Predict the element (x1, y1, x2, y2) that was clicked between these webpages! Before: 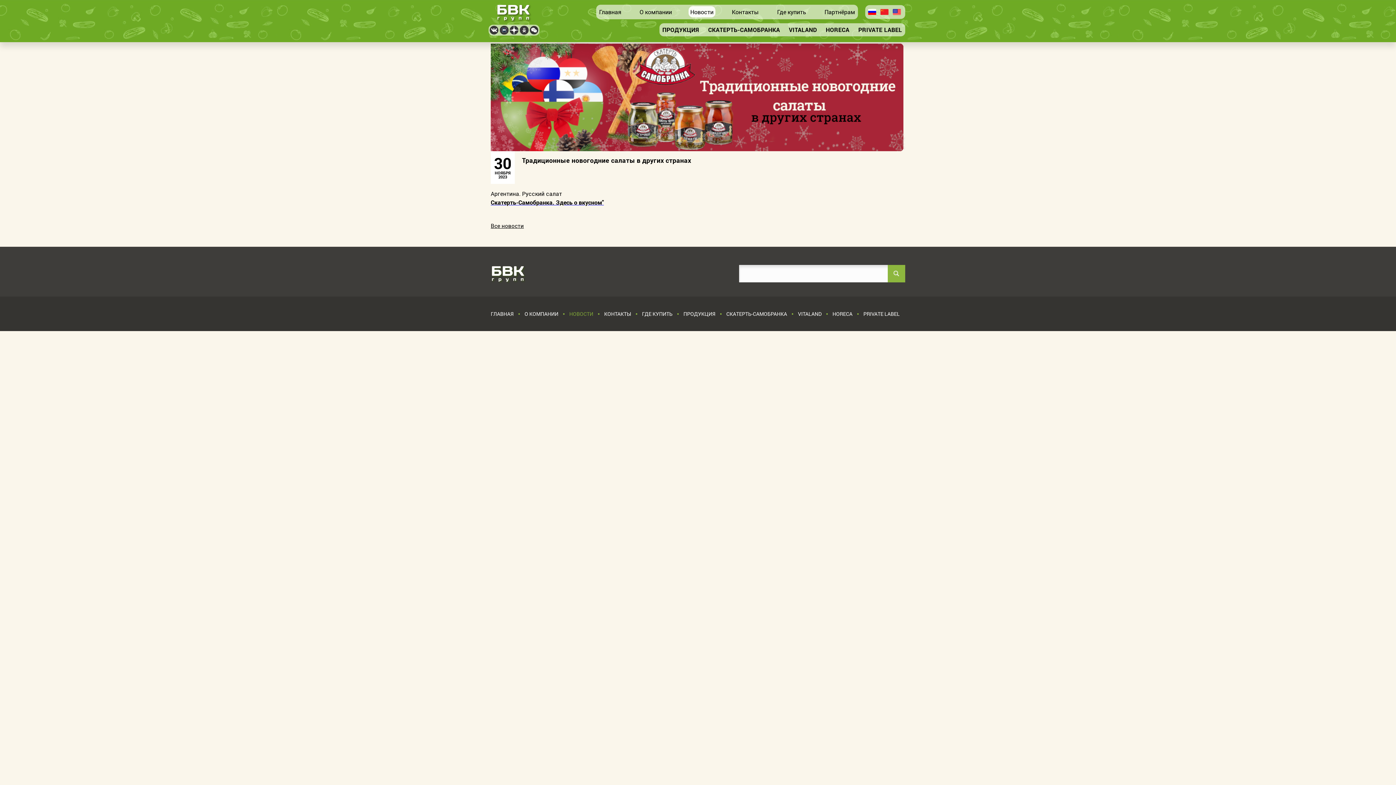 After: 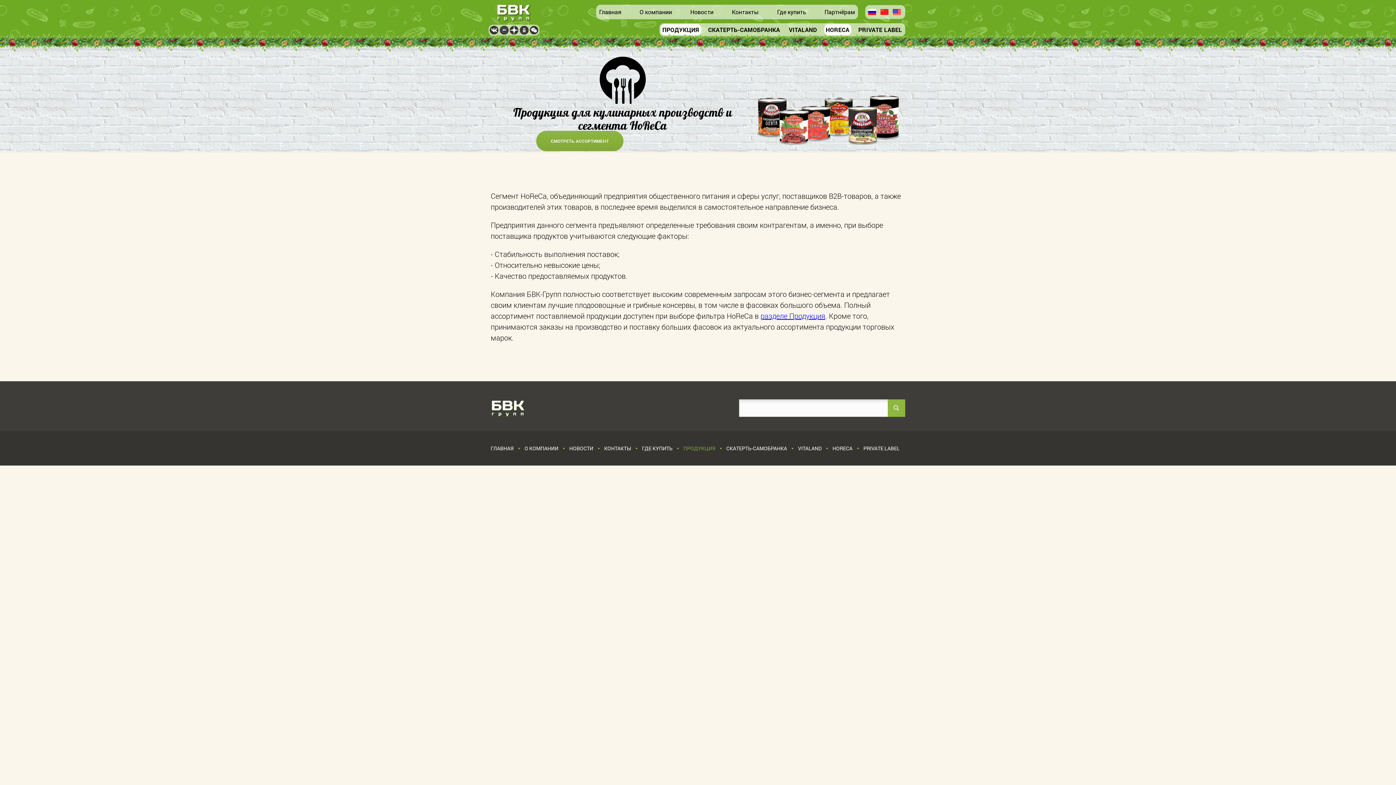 Action: bbox: (832, 310, 852, 317) label: HORECA